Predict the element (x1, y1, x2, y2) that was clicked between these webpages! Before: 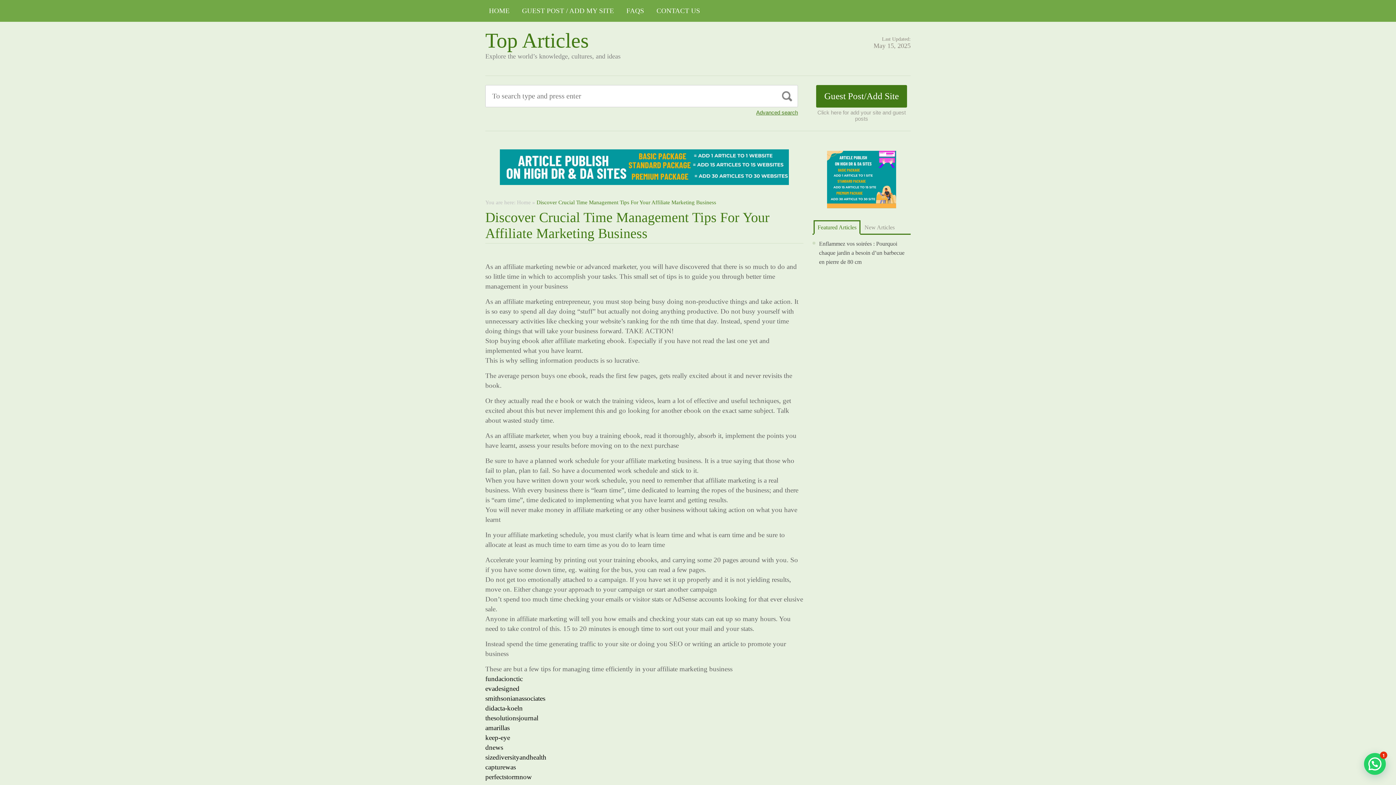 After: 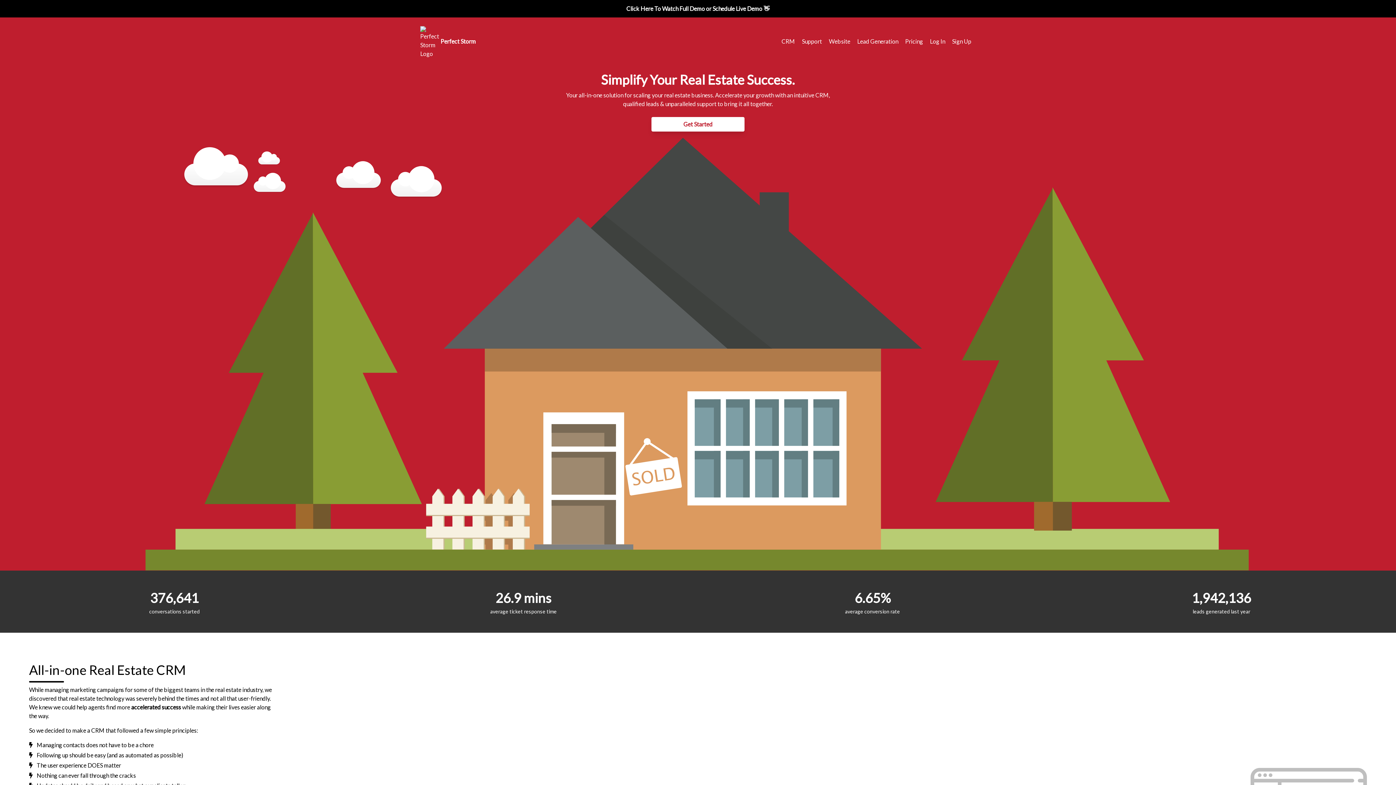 Action: bbox: (485, 773, 532, 781) label: perfectstormnow